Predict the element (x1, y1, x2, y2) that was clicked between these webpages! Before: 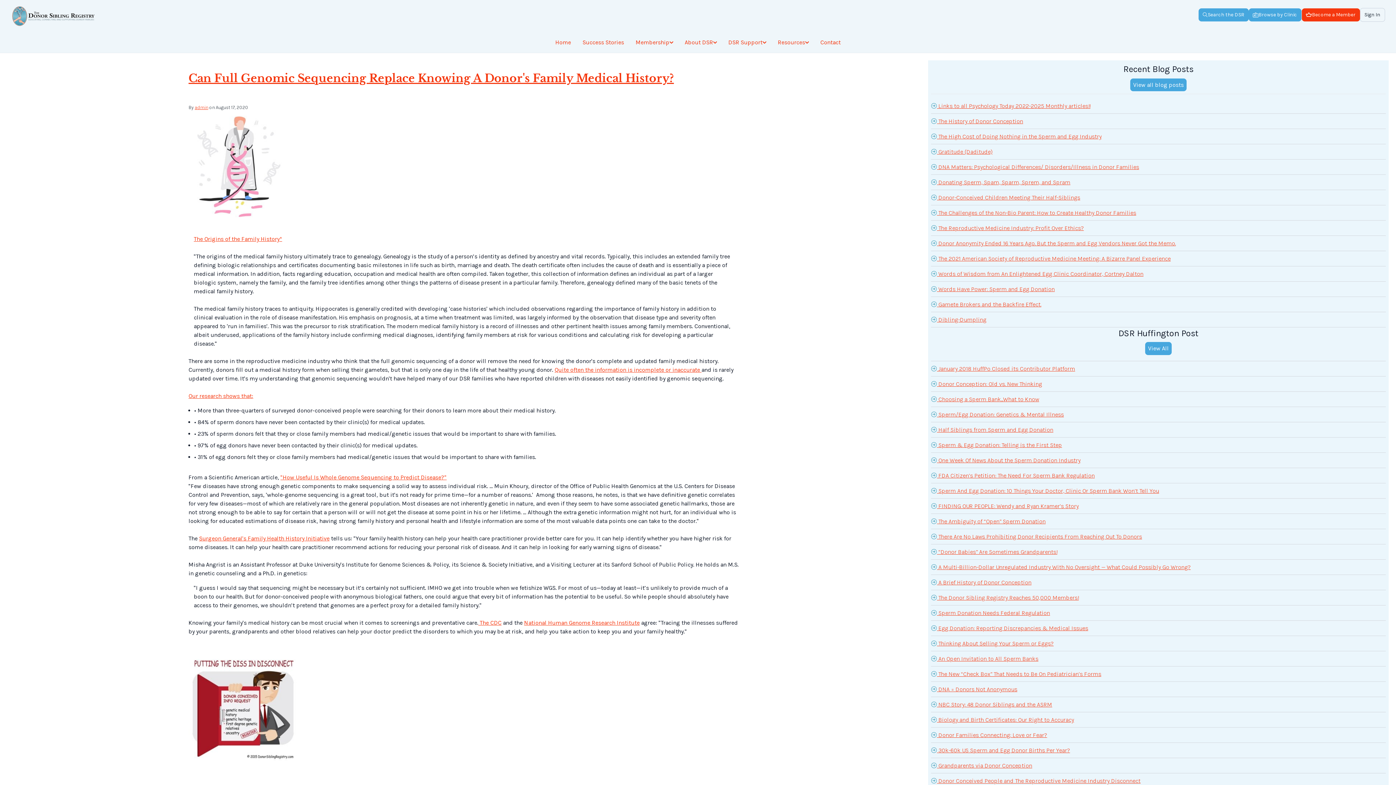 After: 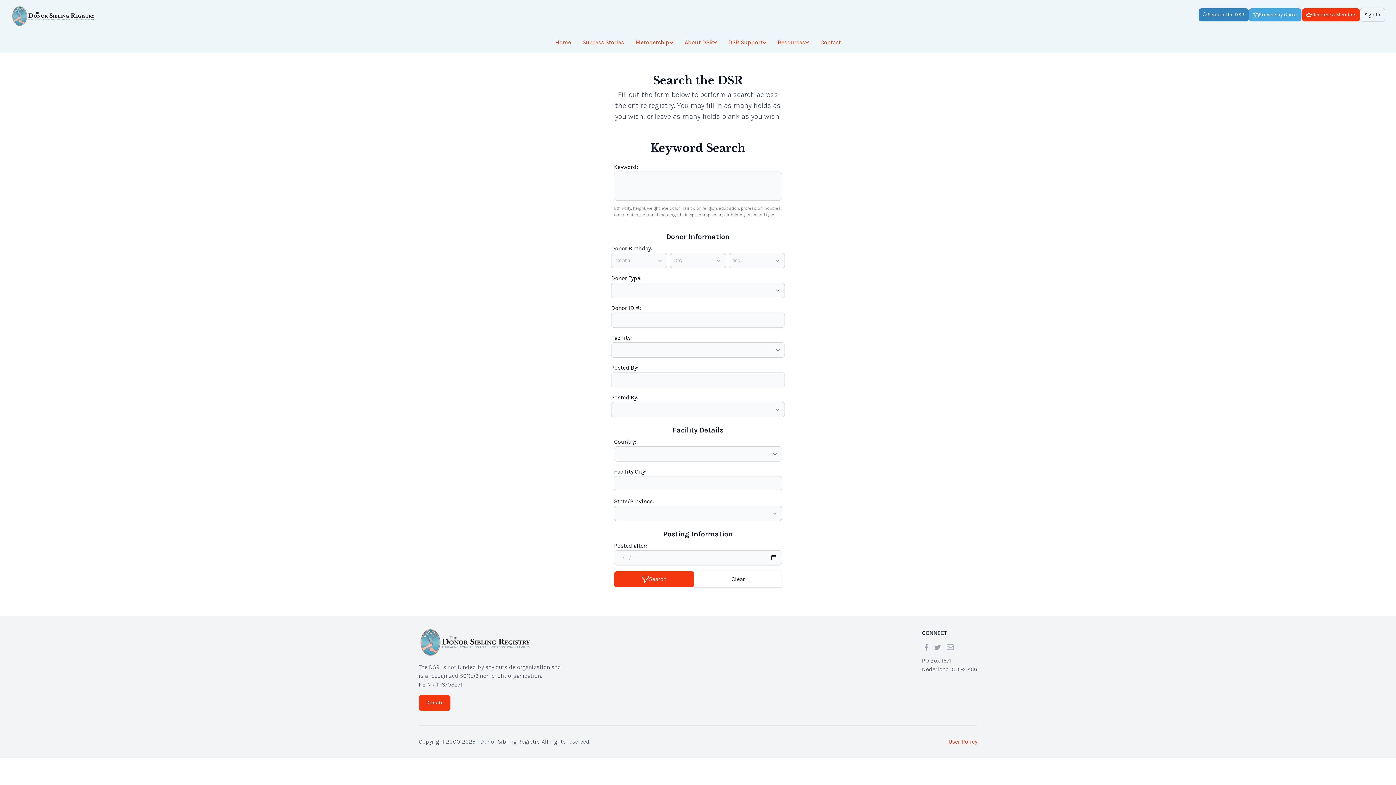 Action: bbox: (1198, 8, 1249, 21) label: Search the DSR